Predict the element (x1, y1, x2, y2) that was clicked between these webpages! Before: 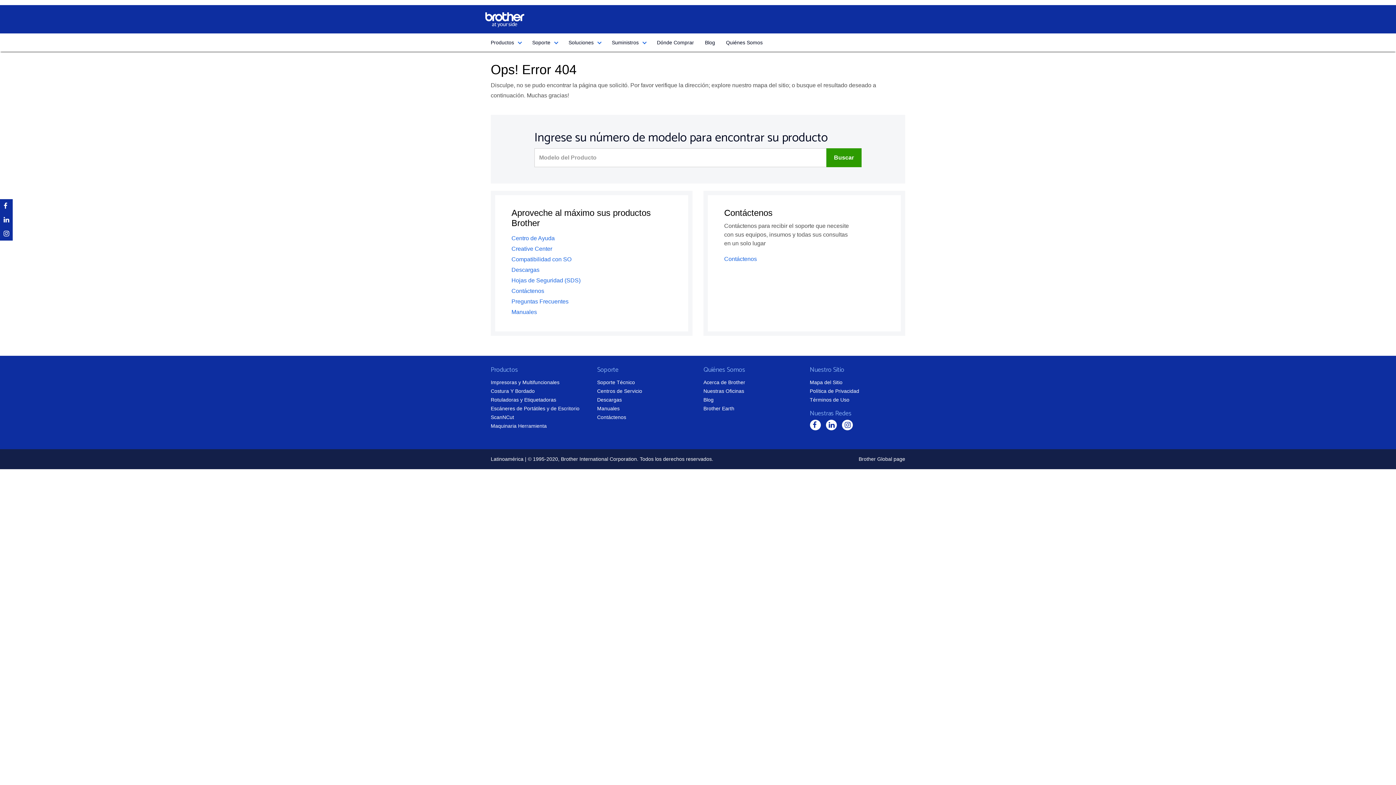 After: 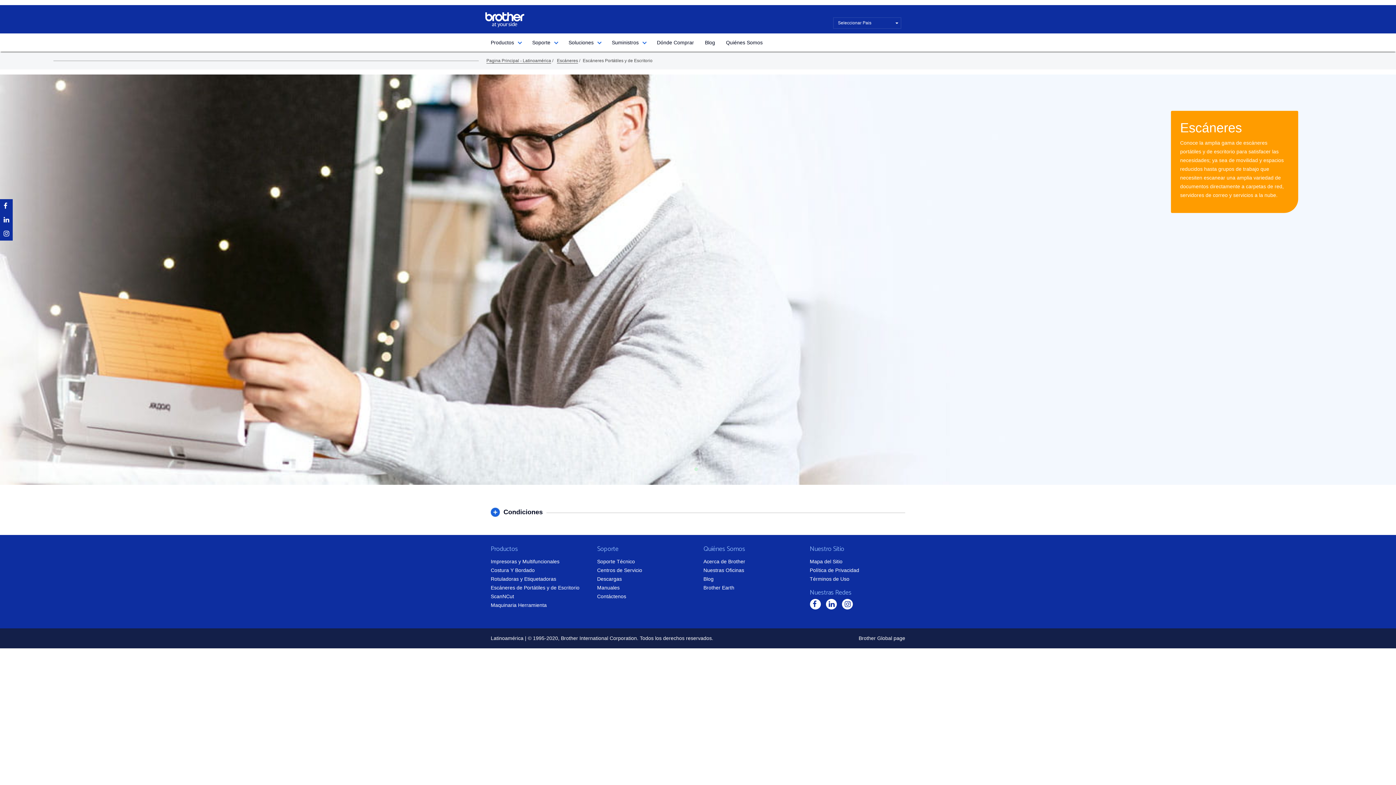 Action: label: Escáneres de Portátiles y de Escritorio bbox: (490, 405, 579, 411)